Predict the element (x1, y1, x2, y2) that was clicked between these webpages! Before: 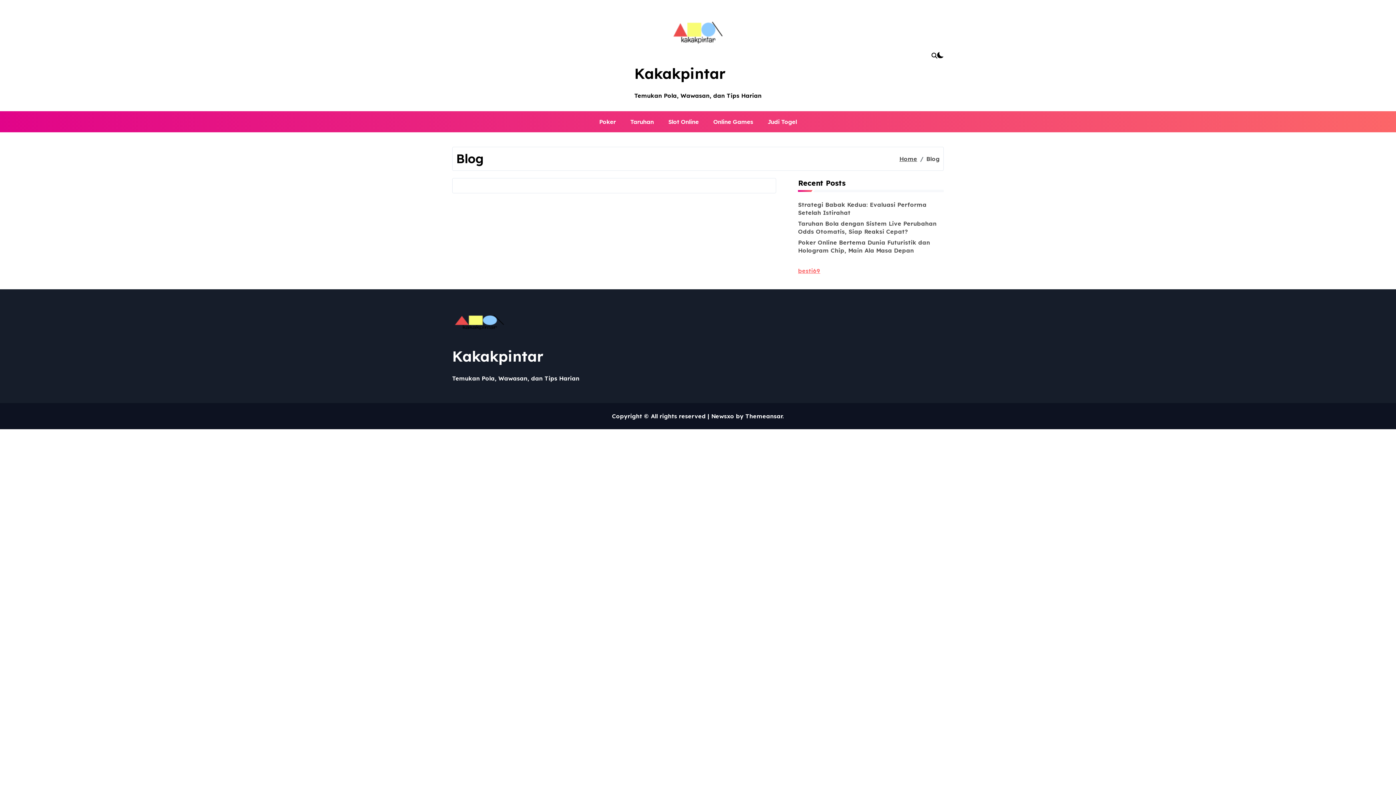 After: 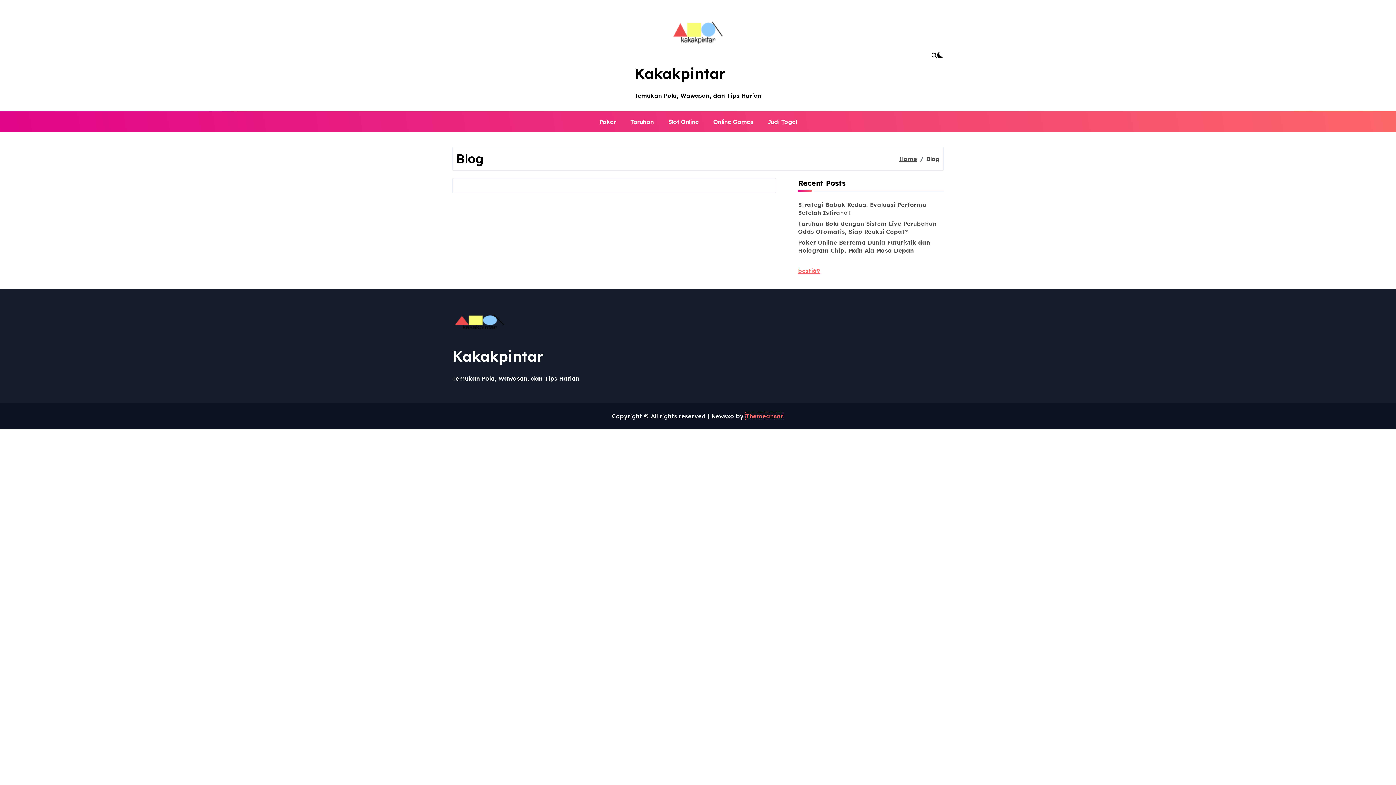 Action: bbox: (745, 412, 782, 420) label: Themeansar